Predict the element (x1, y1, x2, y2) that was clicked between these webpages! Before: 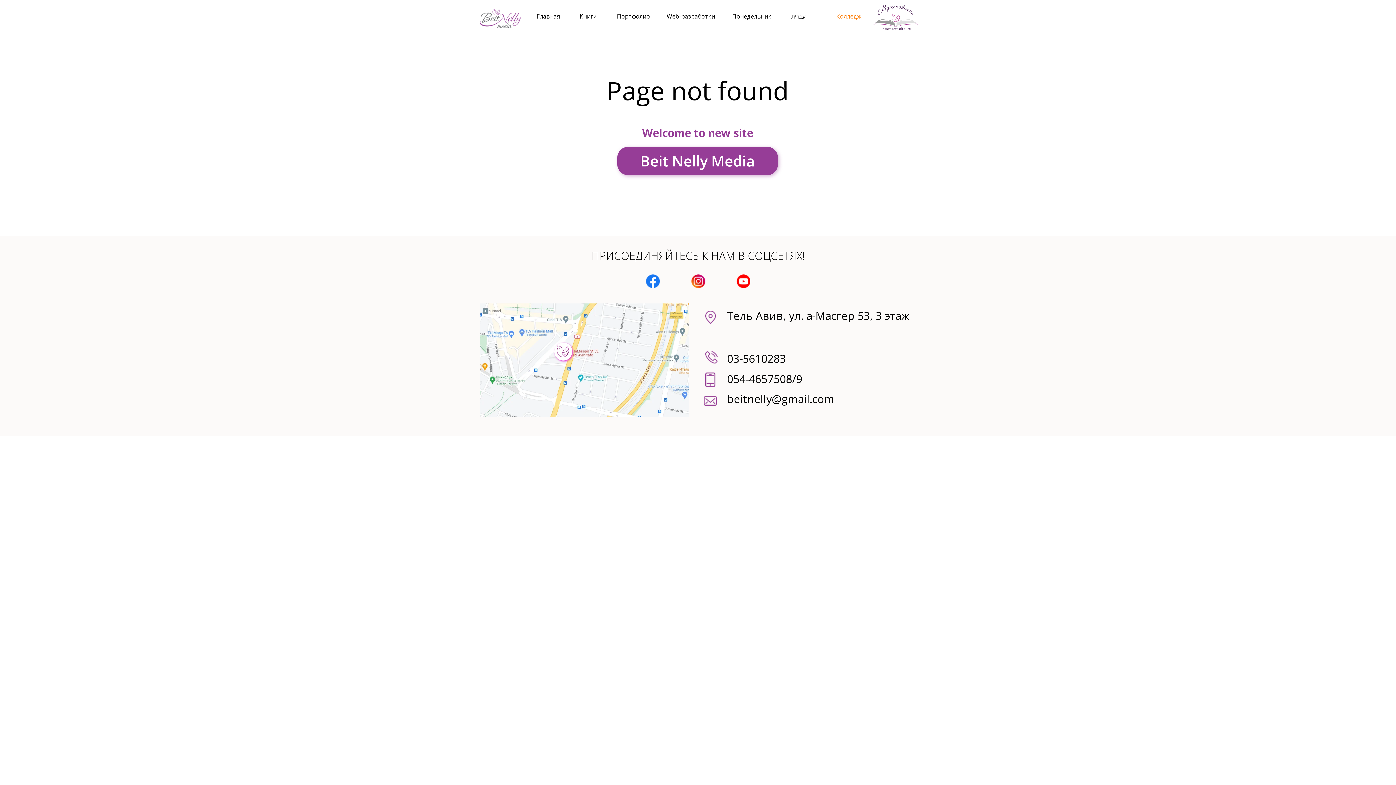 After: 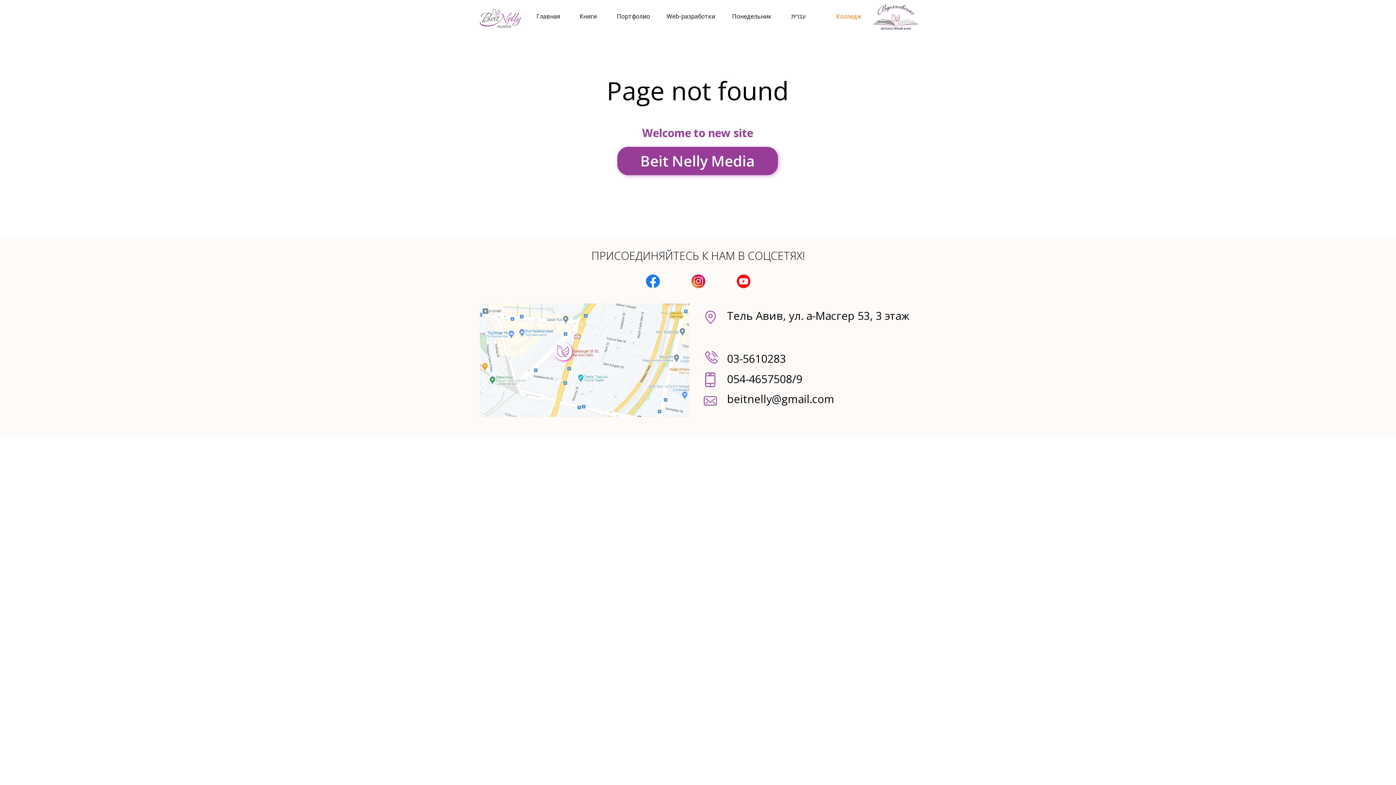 Action: bbox: (645, 274, 660, 288)